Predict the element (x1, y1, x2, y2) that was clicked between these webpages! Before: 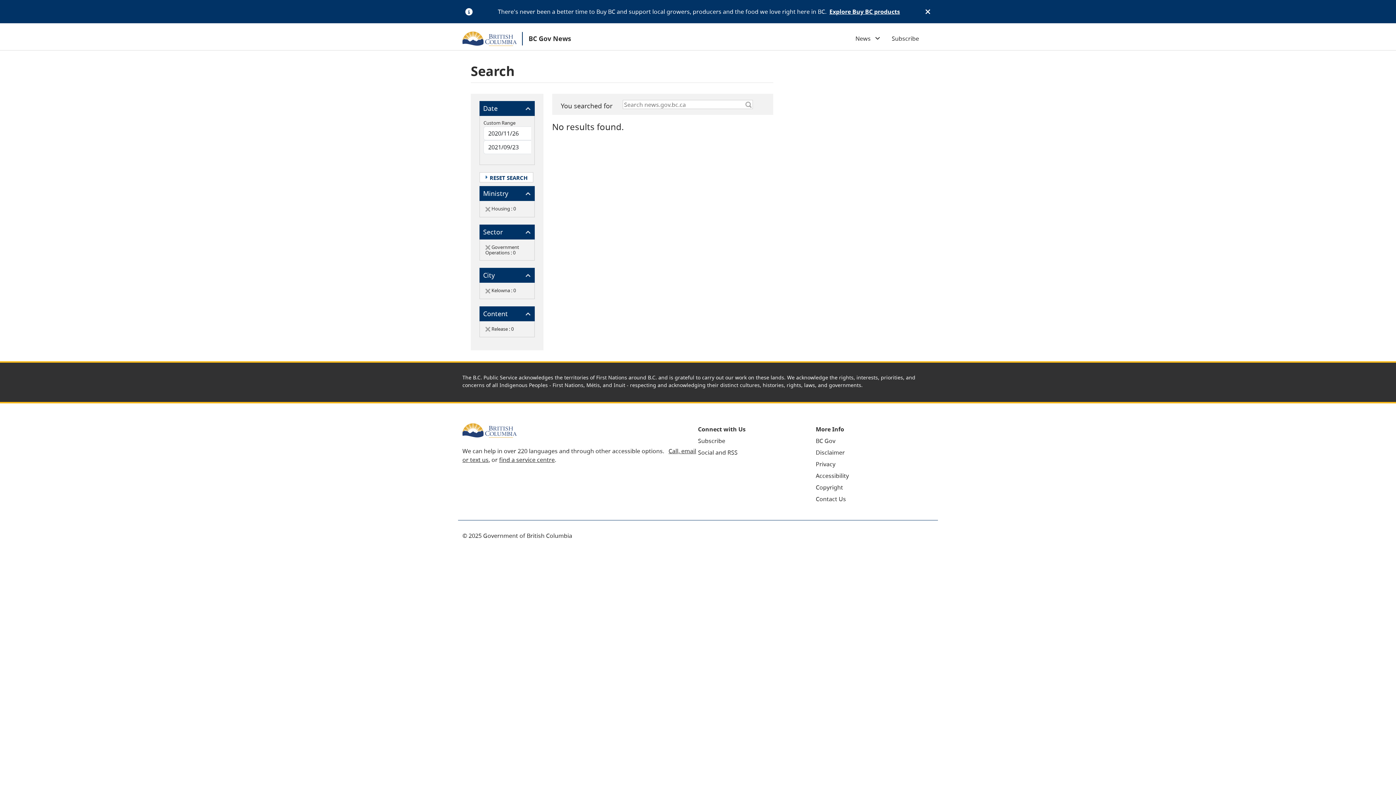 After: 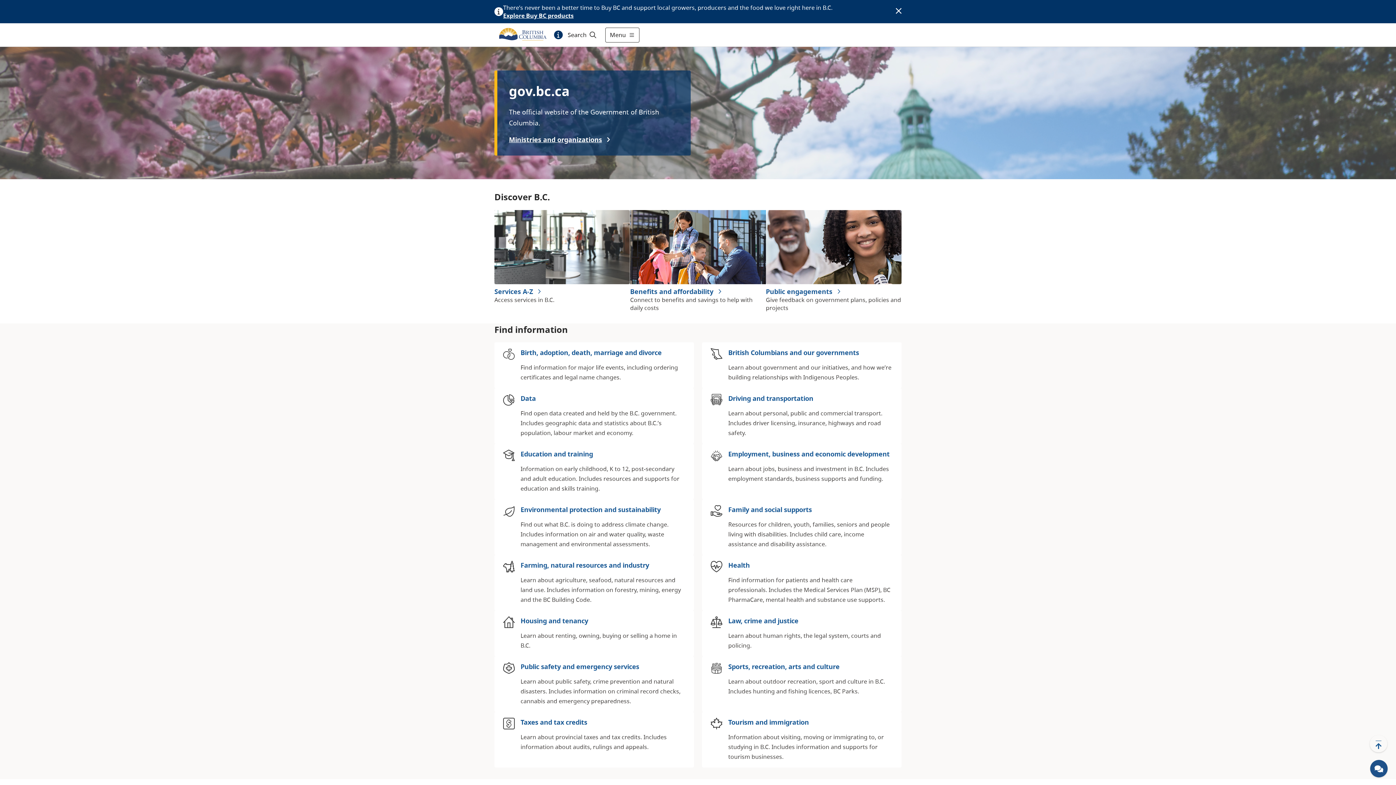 Action: bbox: (462, 26, 522, 51)